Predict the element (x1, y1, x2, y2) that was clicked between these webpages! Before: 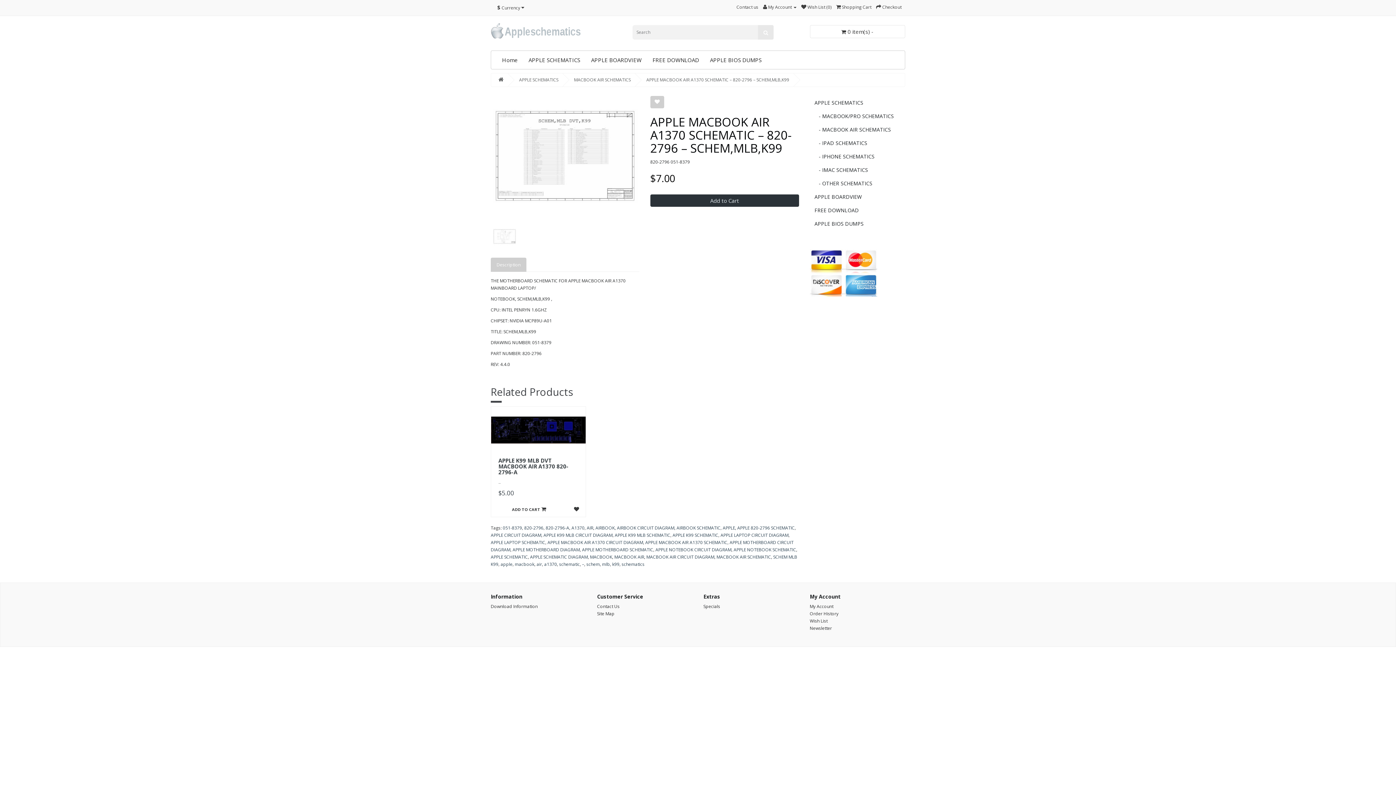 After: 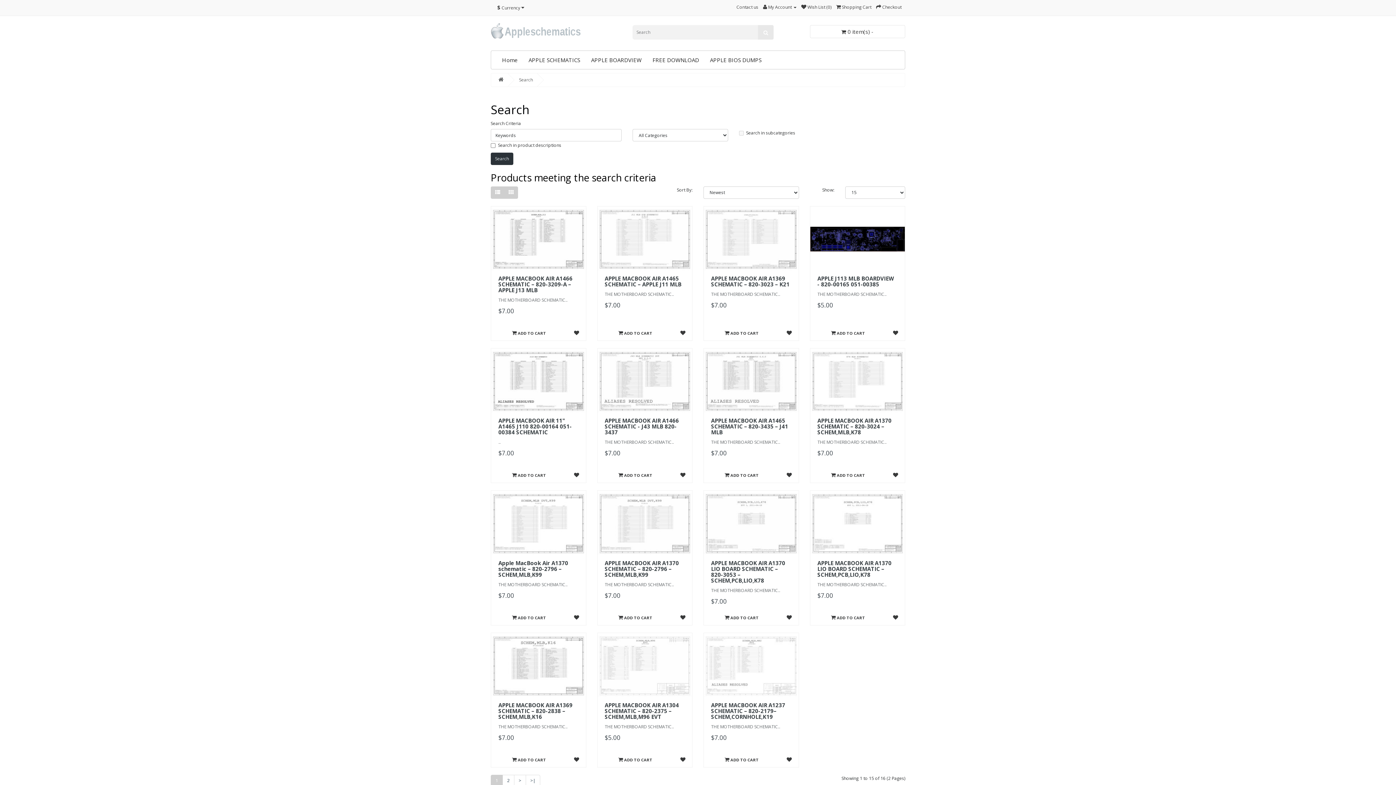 Action: bbox: (614, 554, 644, 560) label: MACBOOK AIR